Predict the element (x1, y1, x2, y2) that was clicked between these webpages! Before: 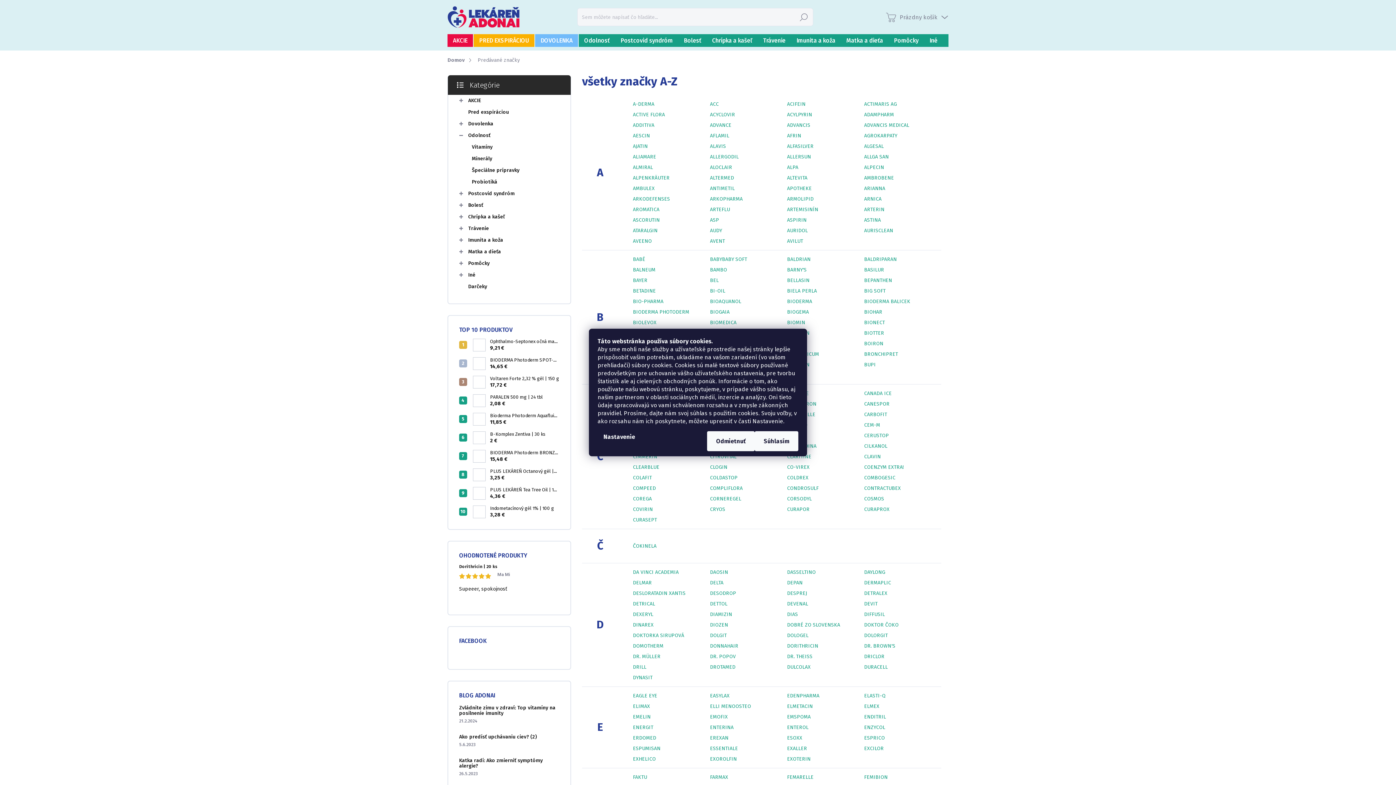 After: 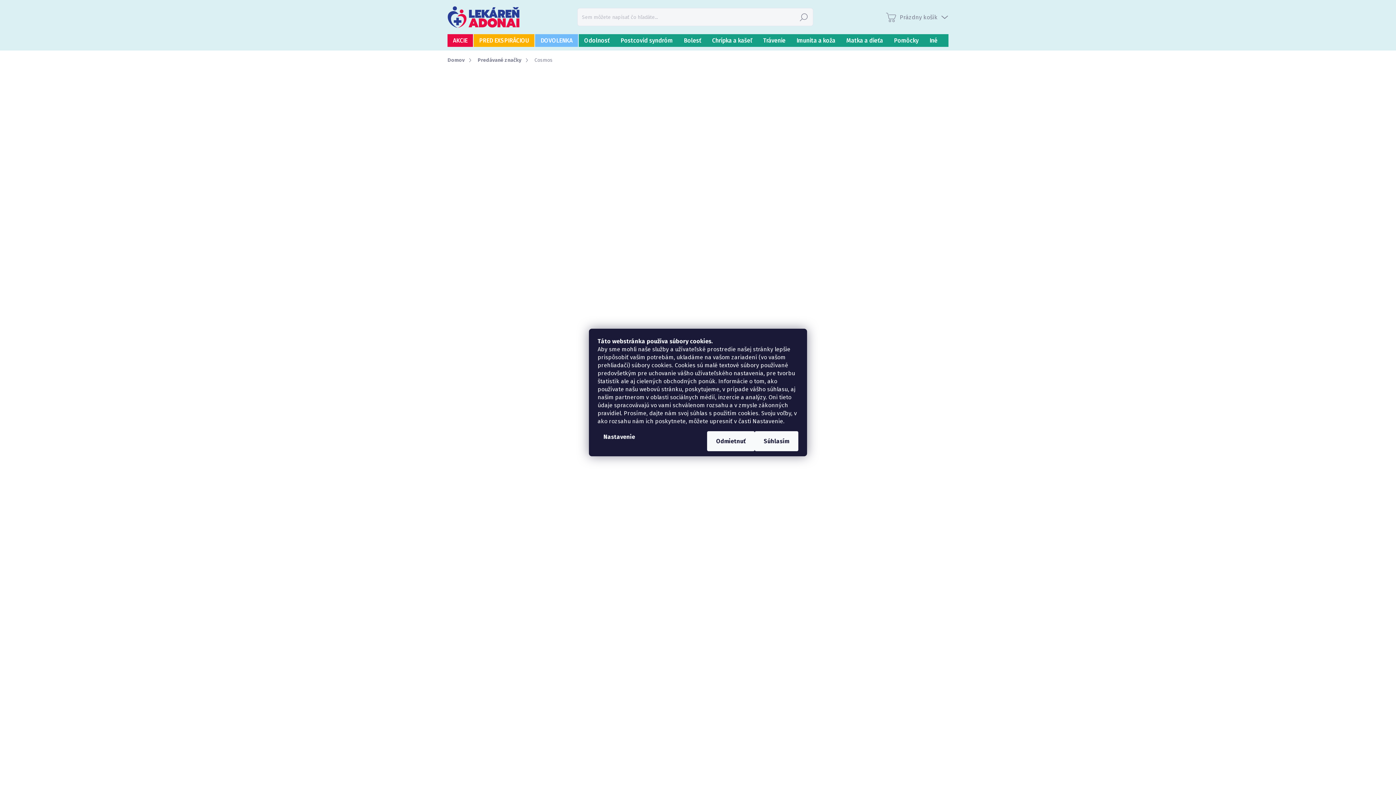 Action: label: COSMOS bbox: (864, 496, 884, 502)